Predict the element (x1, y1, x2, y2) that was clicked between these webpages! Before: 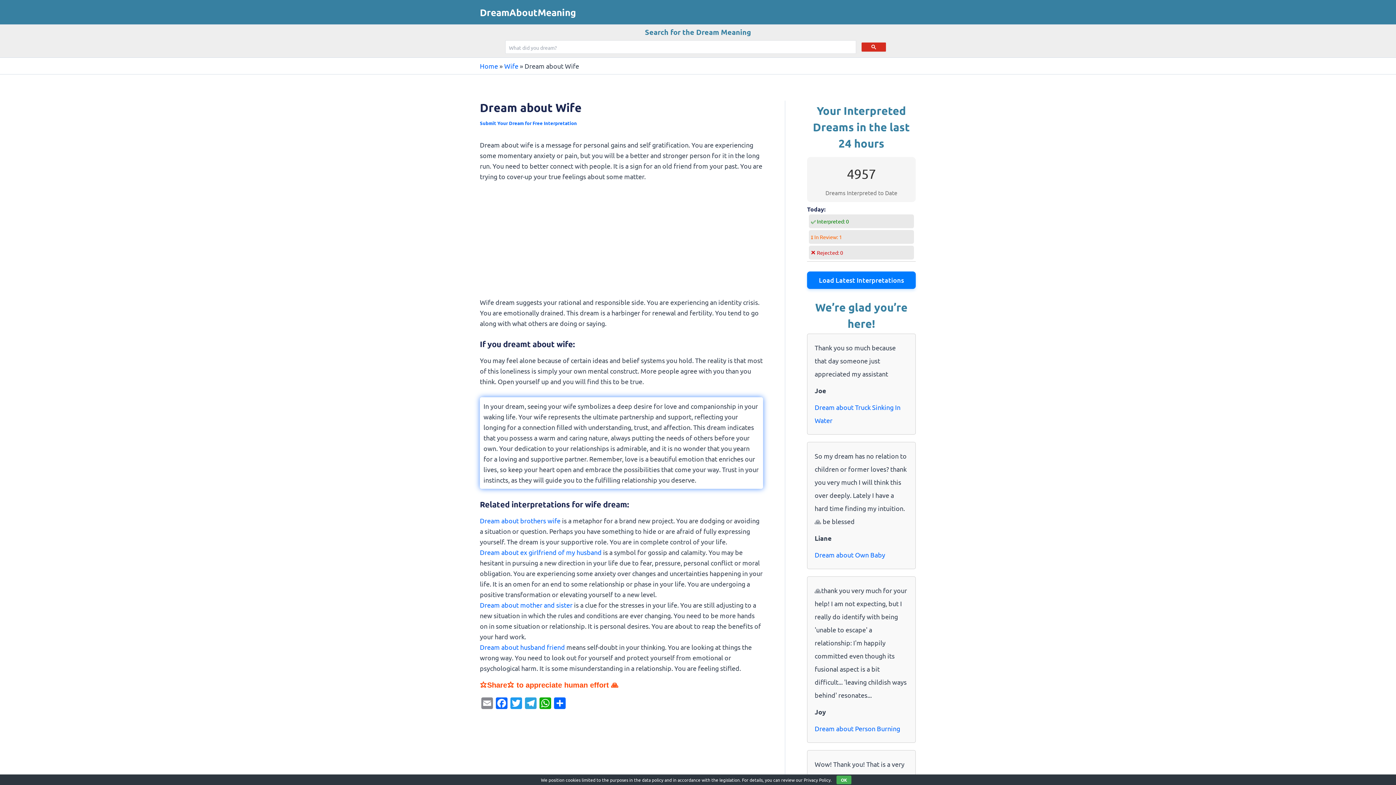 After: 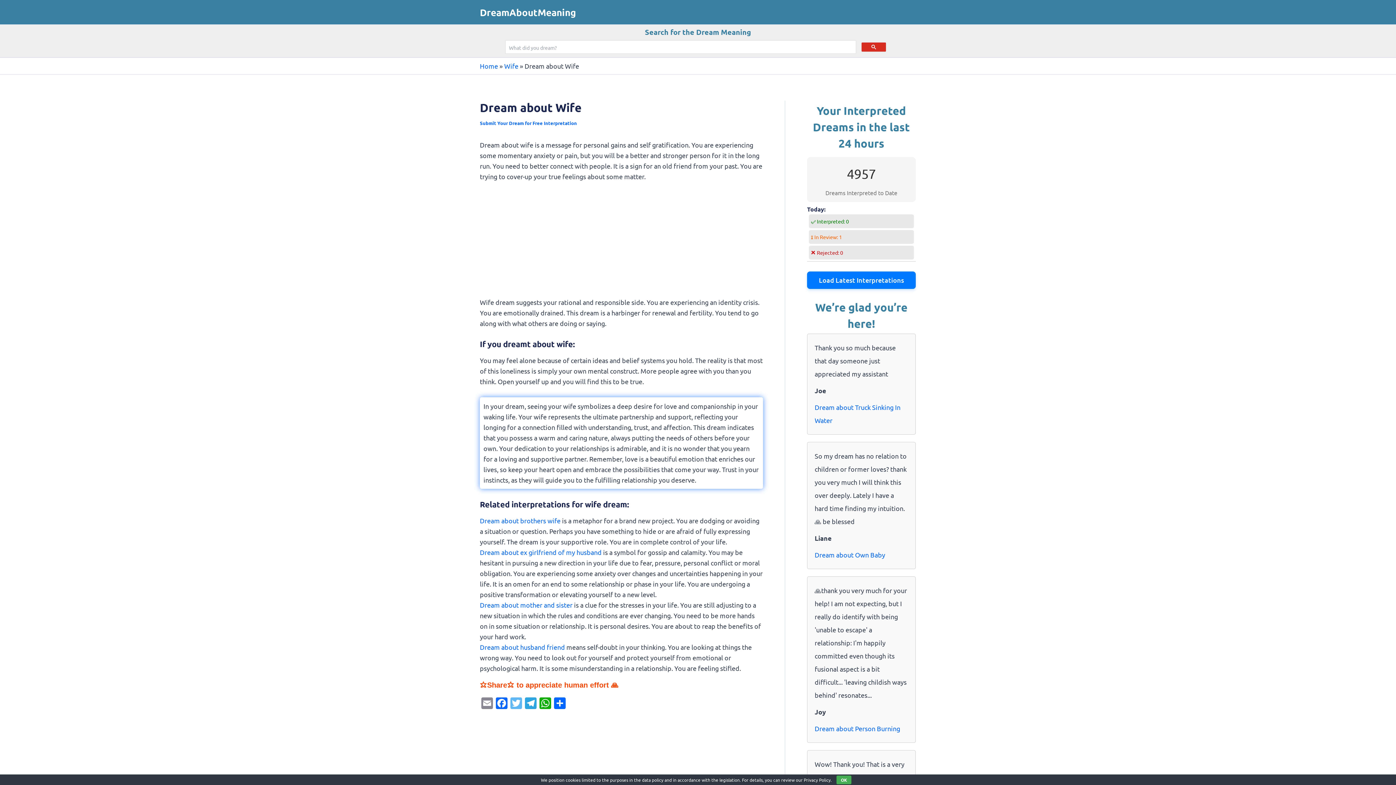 Action: label: Twitter bbox: (509, 697, 523, 710)